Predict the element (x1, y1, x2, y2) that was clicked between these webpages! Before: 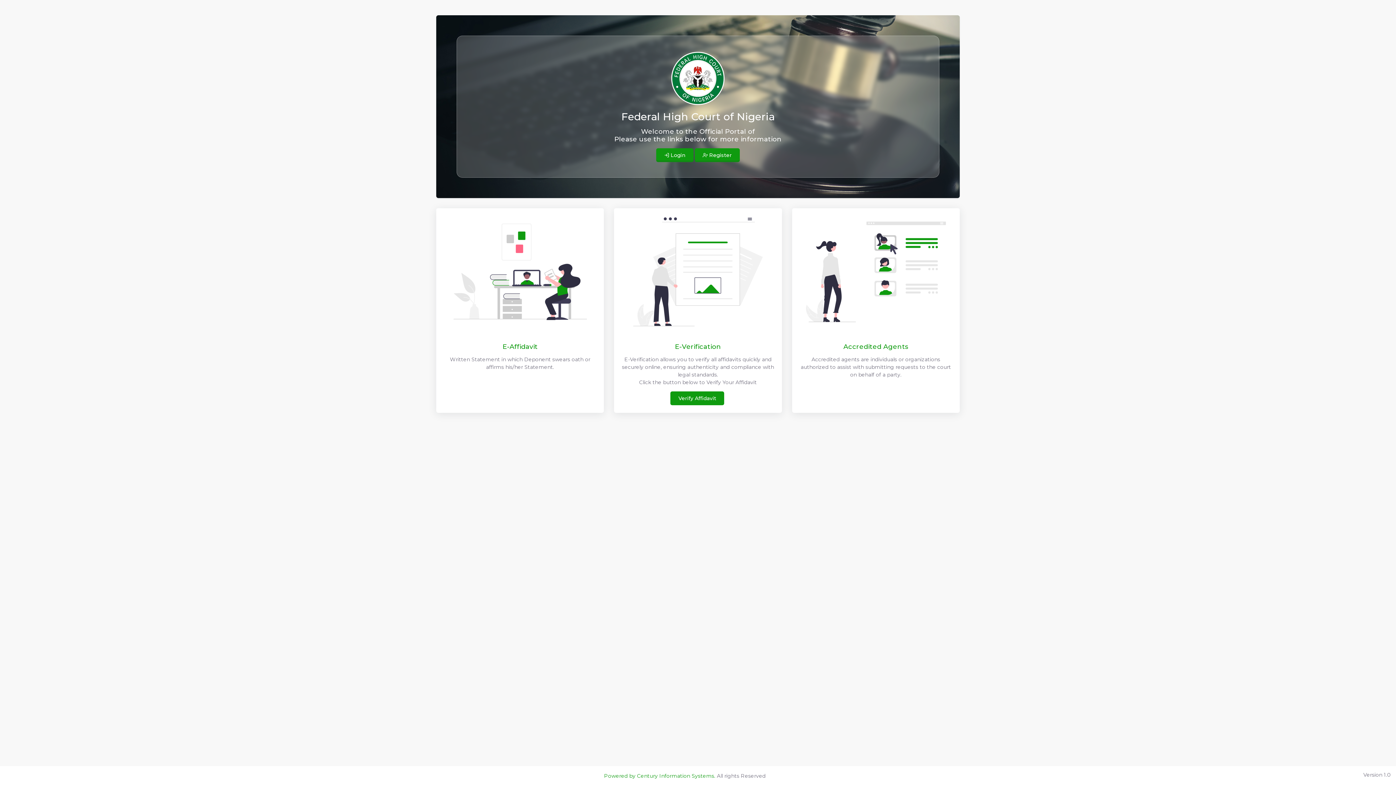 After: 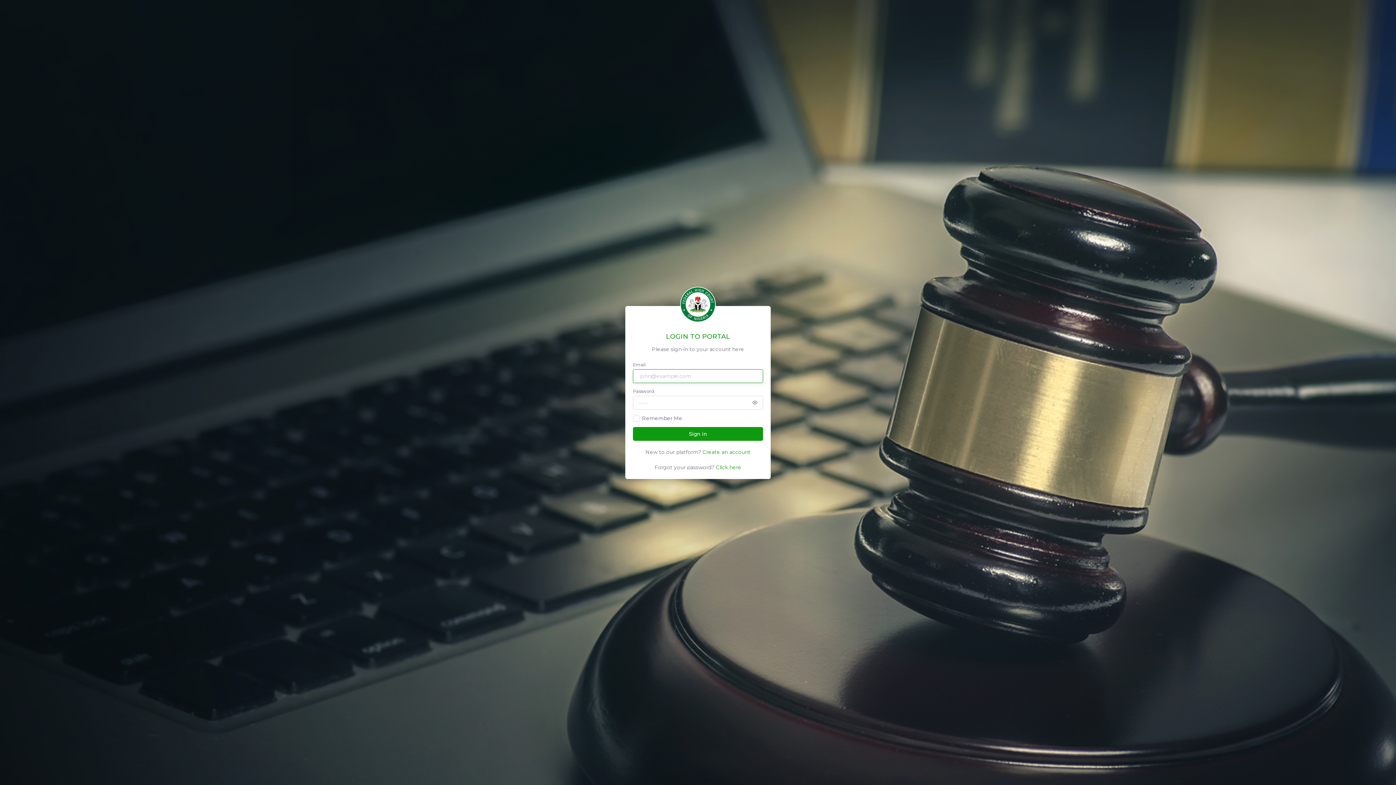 Action: label: Login bbox: (656, 148, 693, 162)